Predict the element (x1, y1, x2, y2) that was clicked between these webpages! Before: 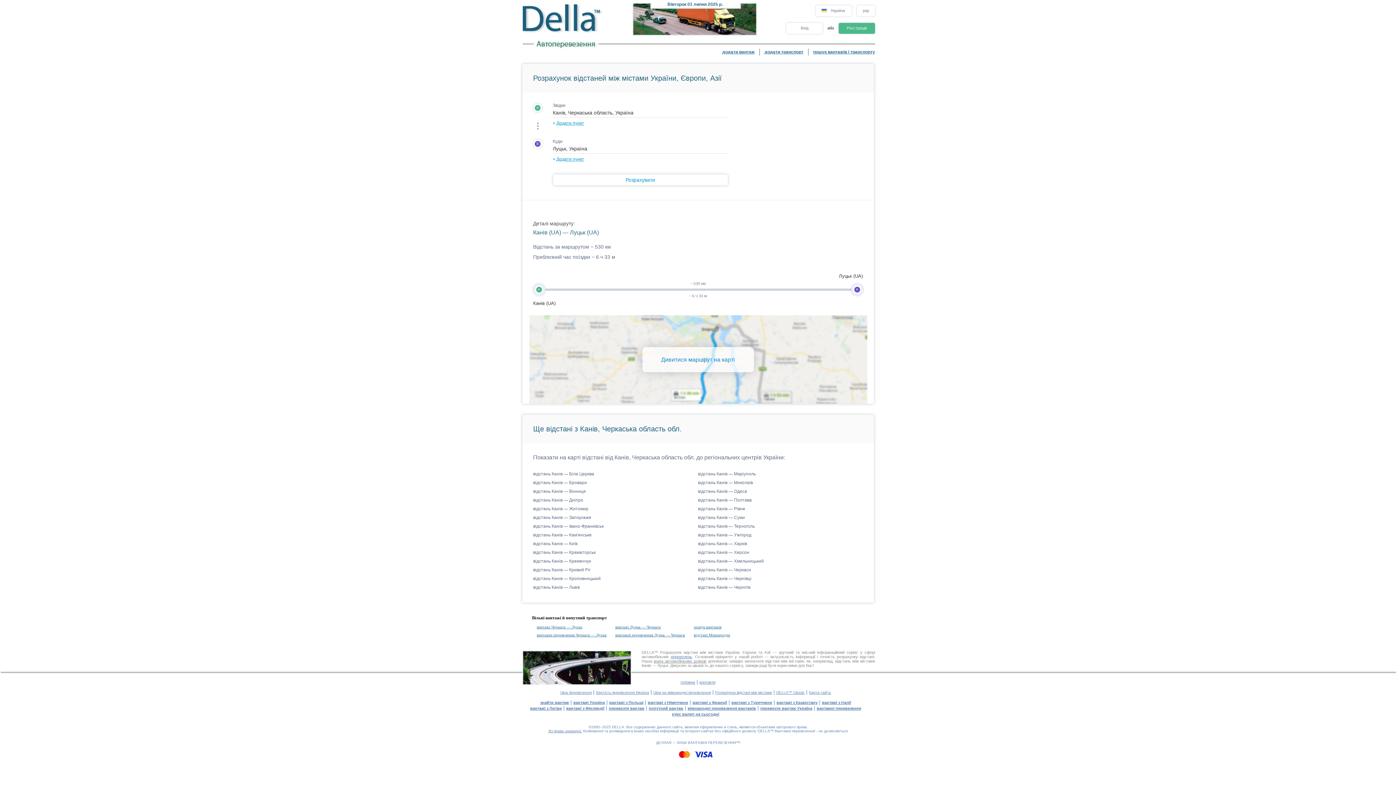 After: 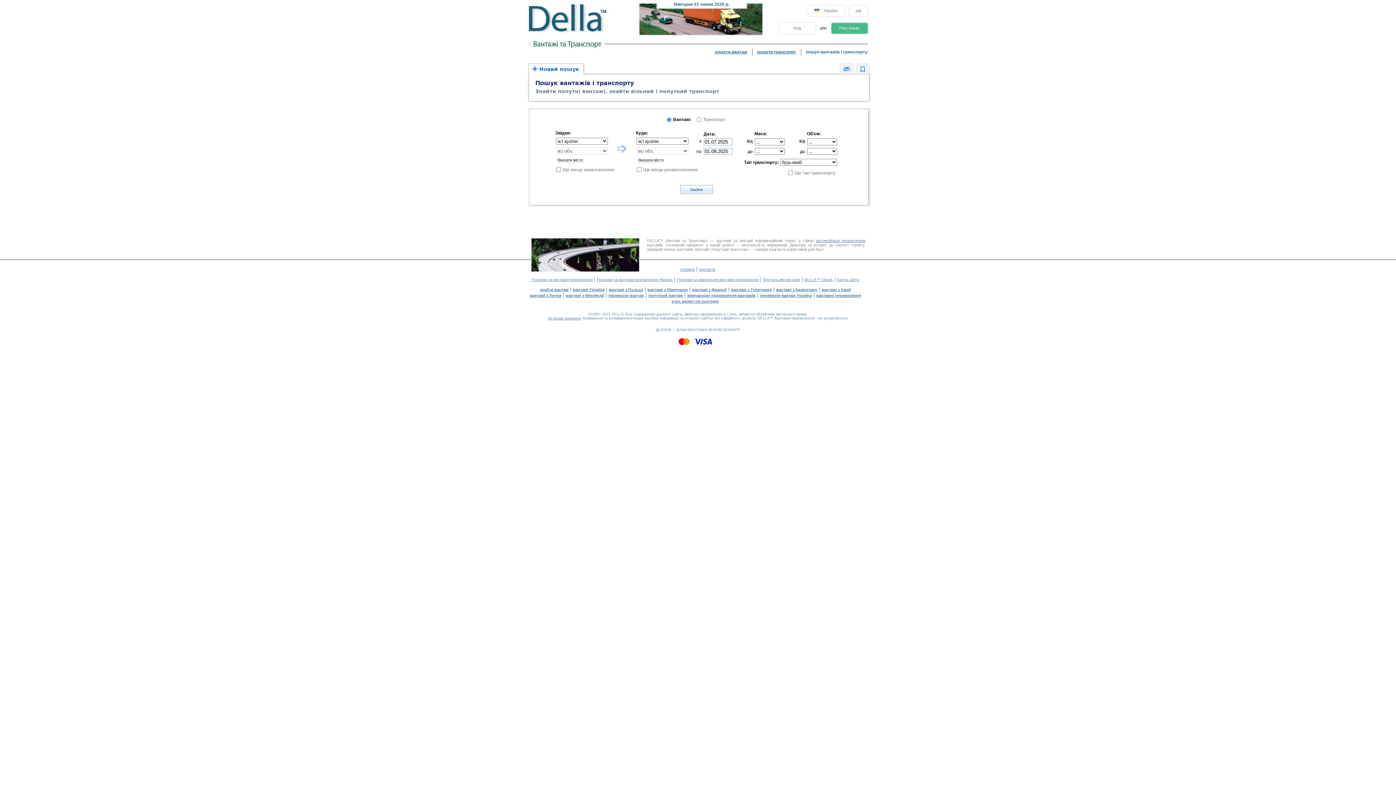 Action: label: попутний вантаж bbox: (648, 706, 683, 710)